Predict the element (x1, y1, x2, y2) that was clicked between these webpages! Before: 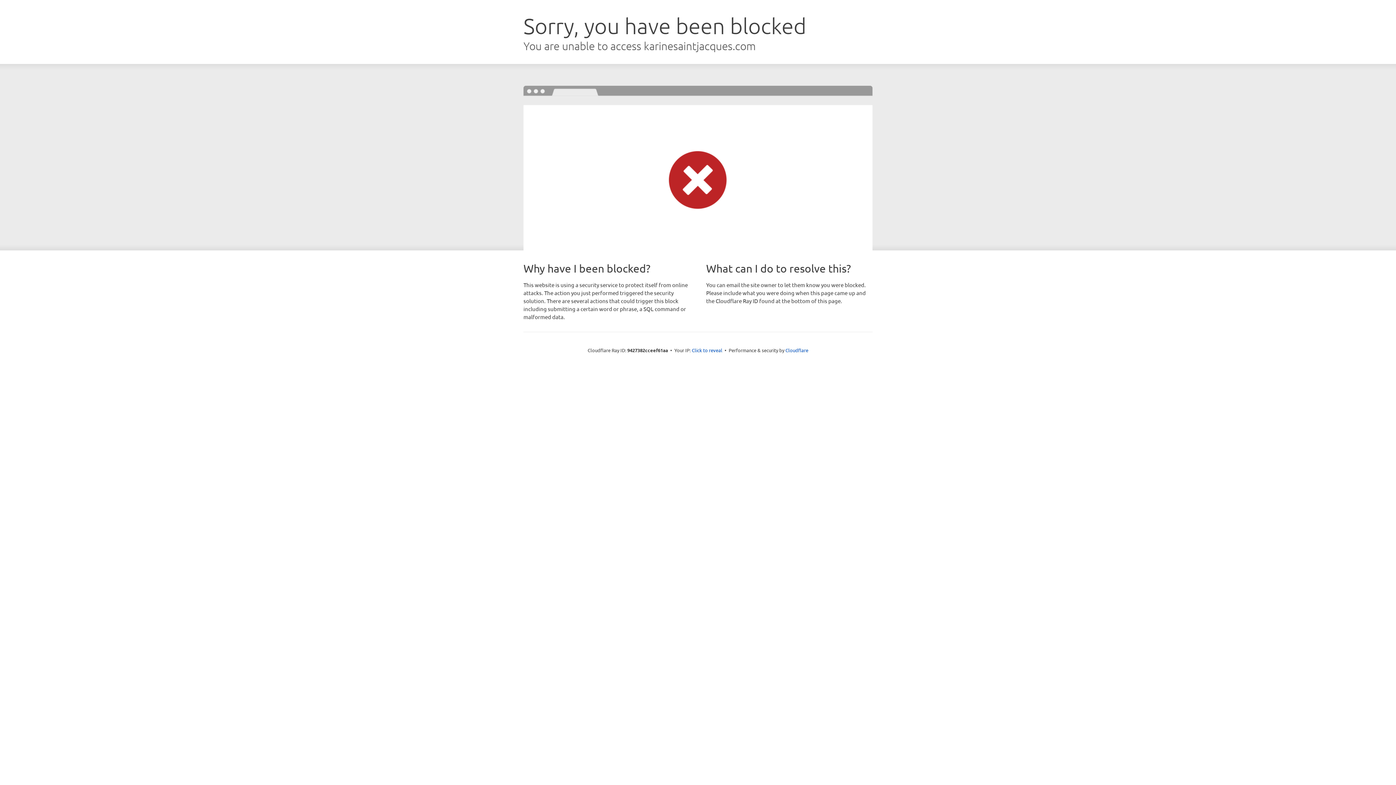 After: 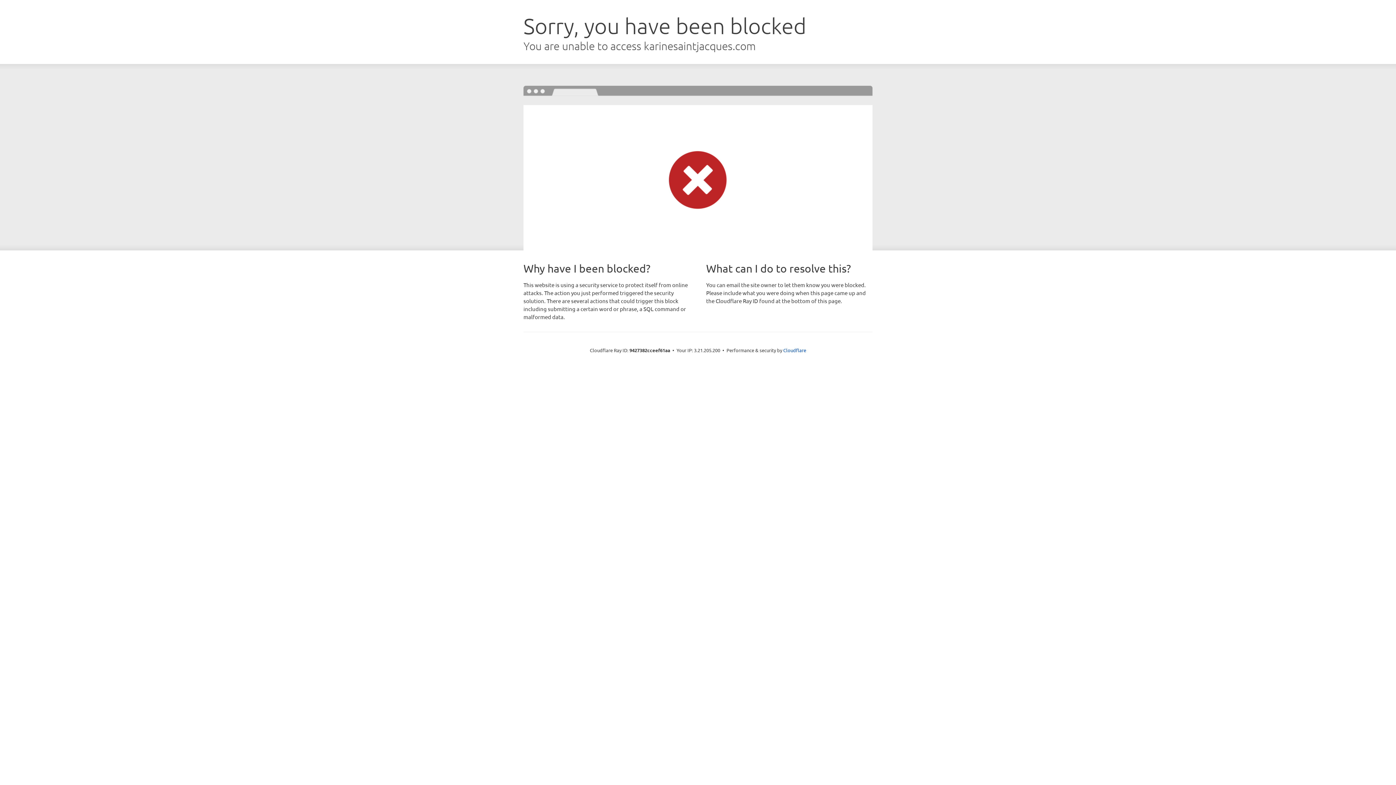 Action: bbox: (692, 346, 722, 353) label: Click to reveal